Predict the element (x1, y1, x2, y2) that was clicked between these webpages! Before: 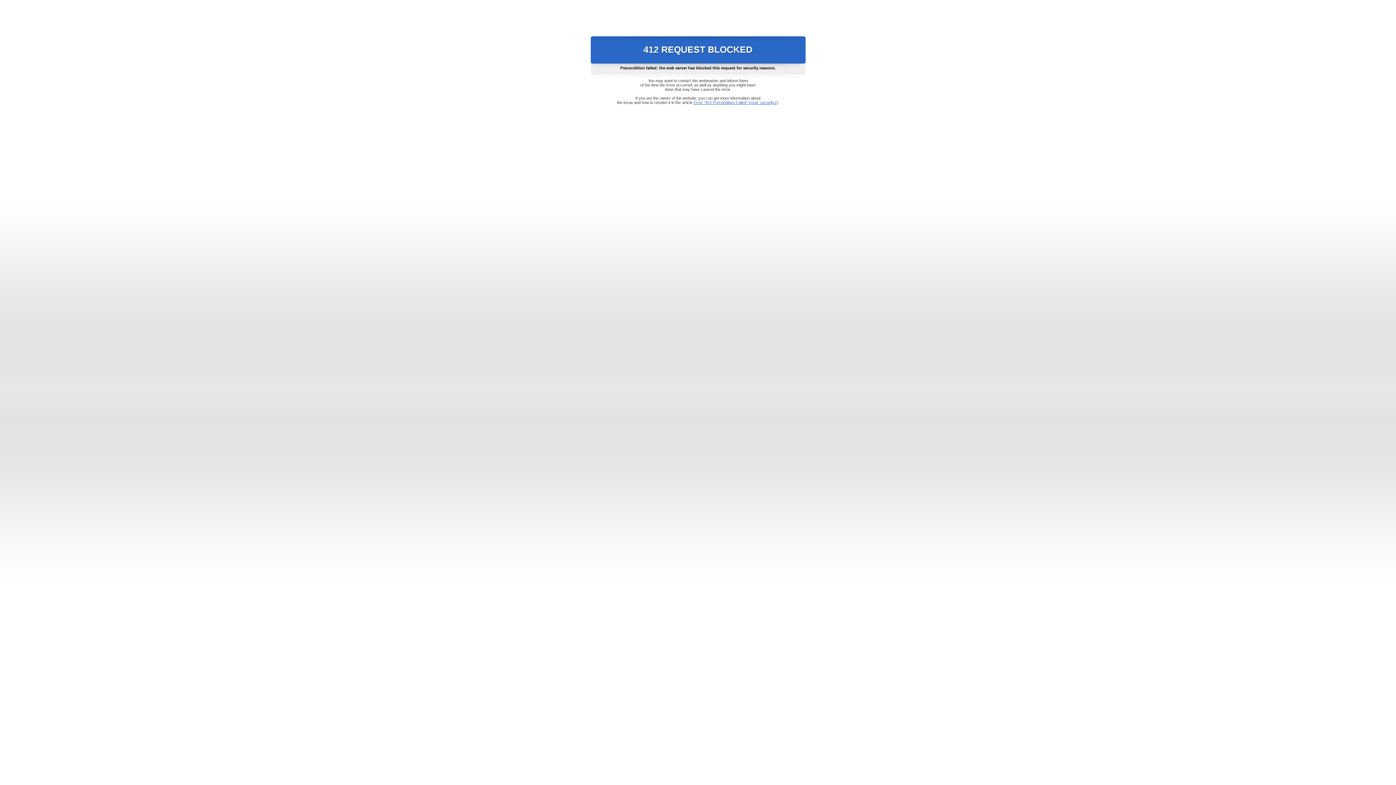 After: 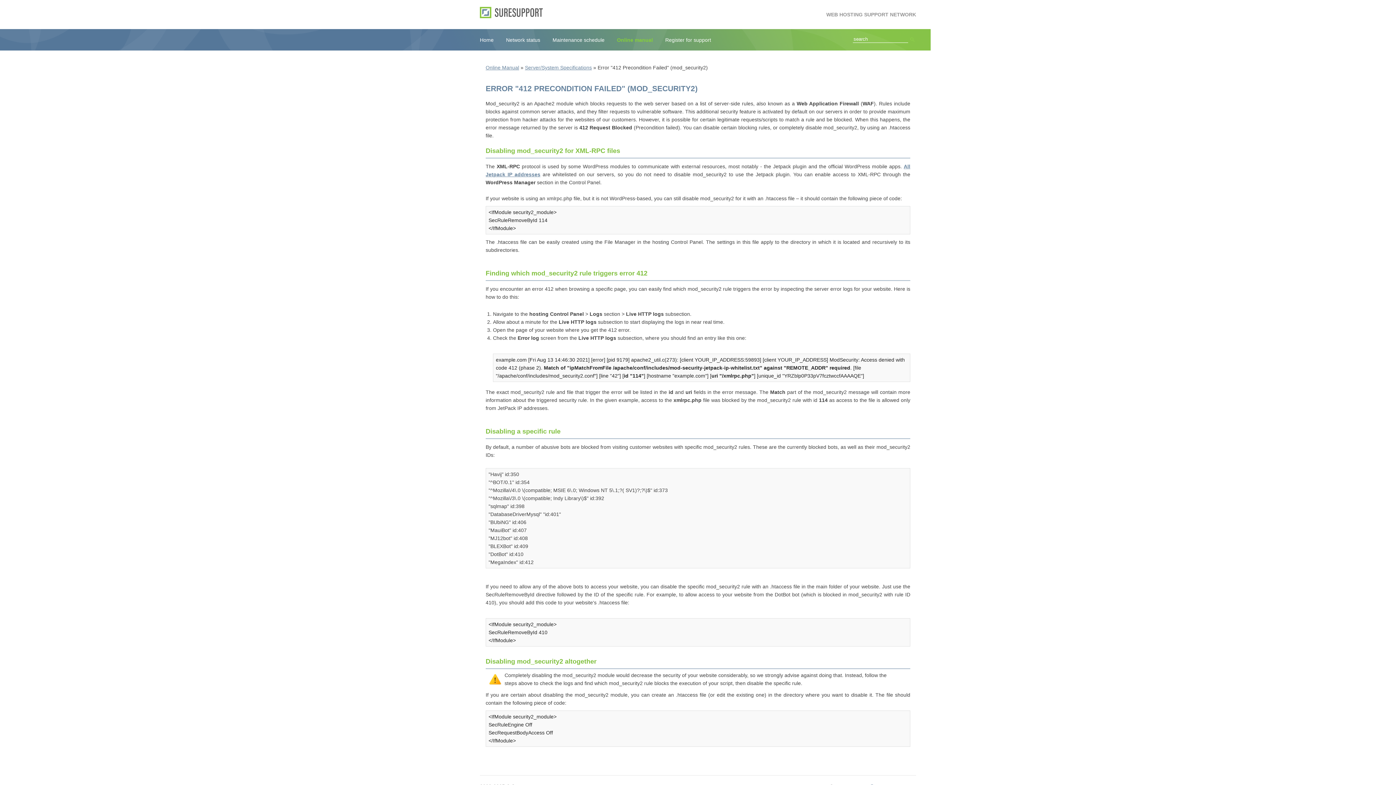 Action: bbox: (693, 100, 778, 104) label: Error "412 Precondition Failed" (mod_security2)